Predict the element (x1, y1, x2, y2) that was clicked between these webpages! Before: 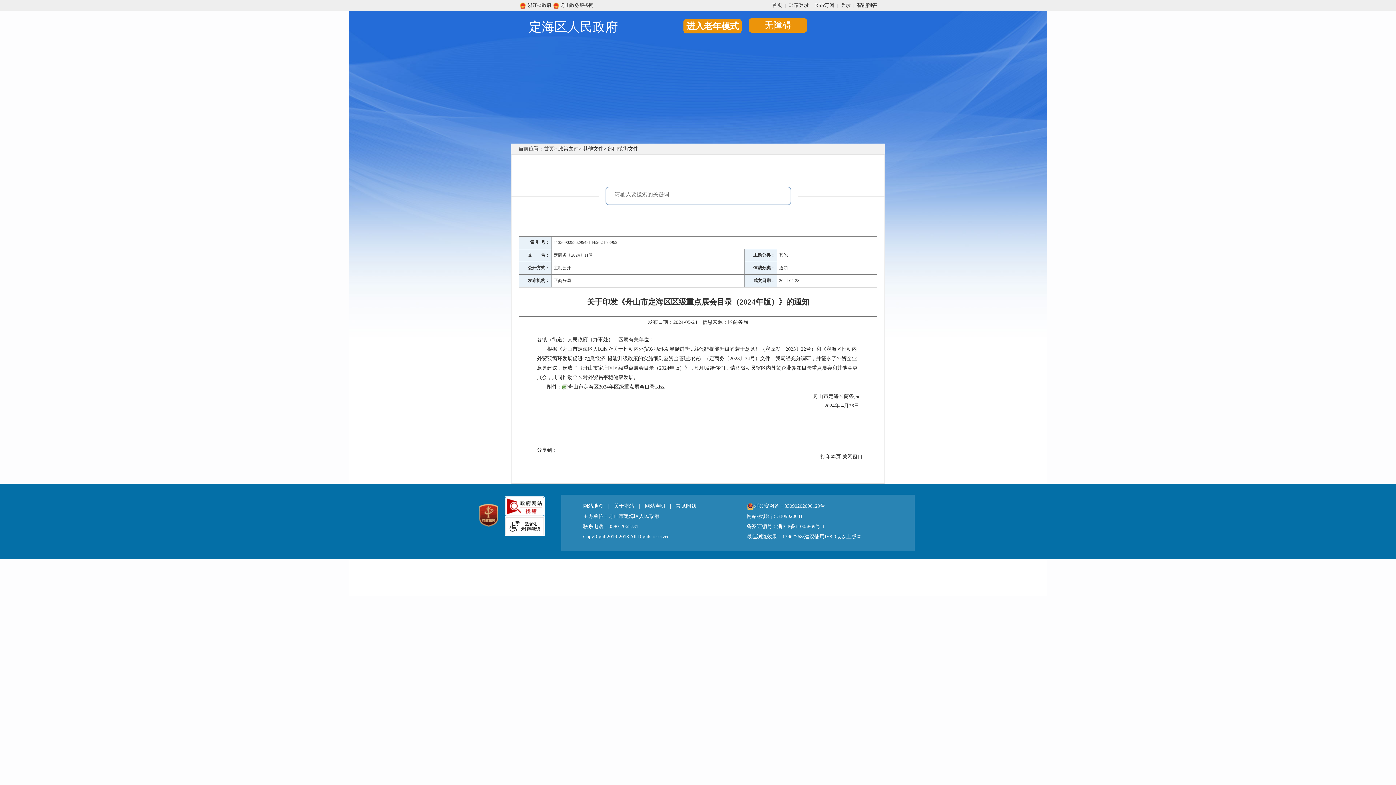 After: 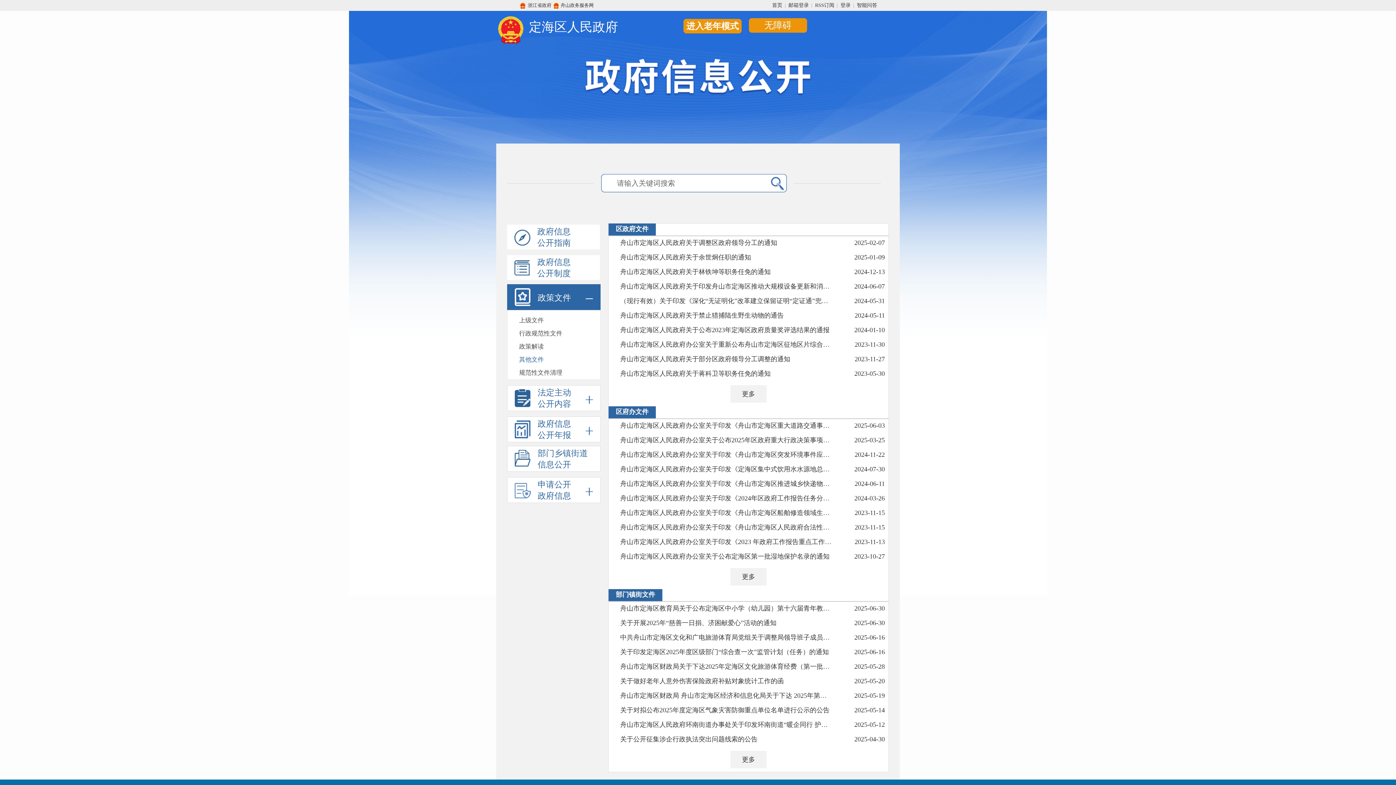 Action: bbox: (583, 146, 603, 151) label: 其他文件